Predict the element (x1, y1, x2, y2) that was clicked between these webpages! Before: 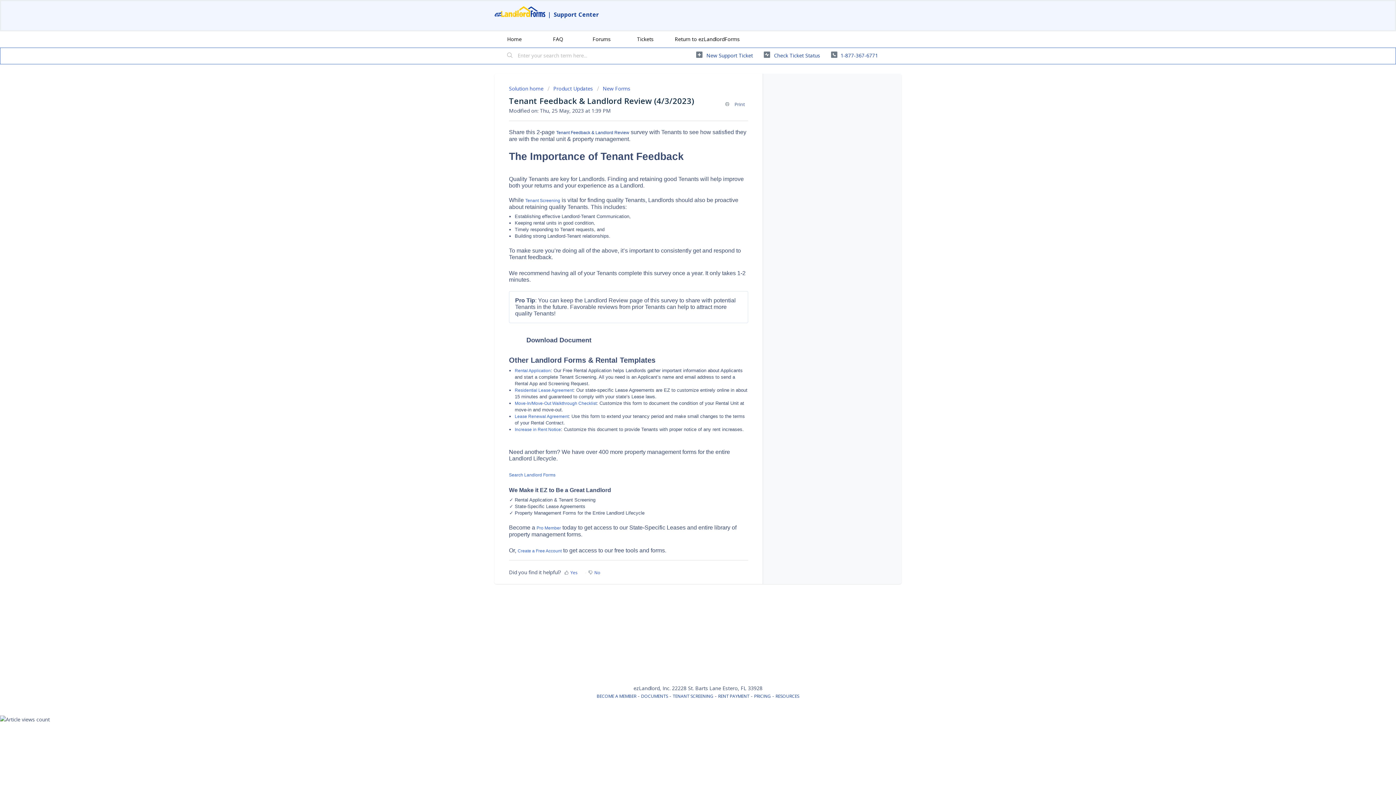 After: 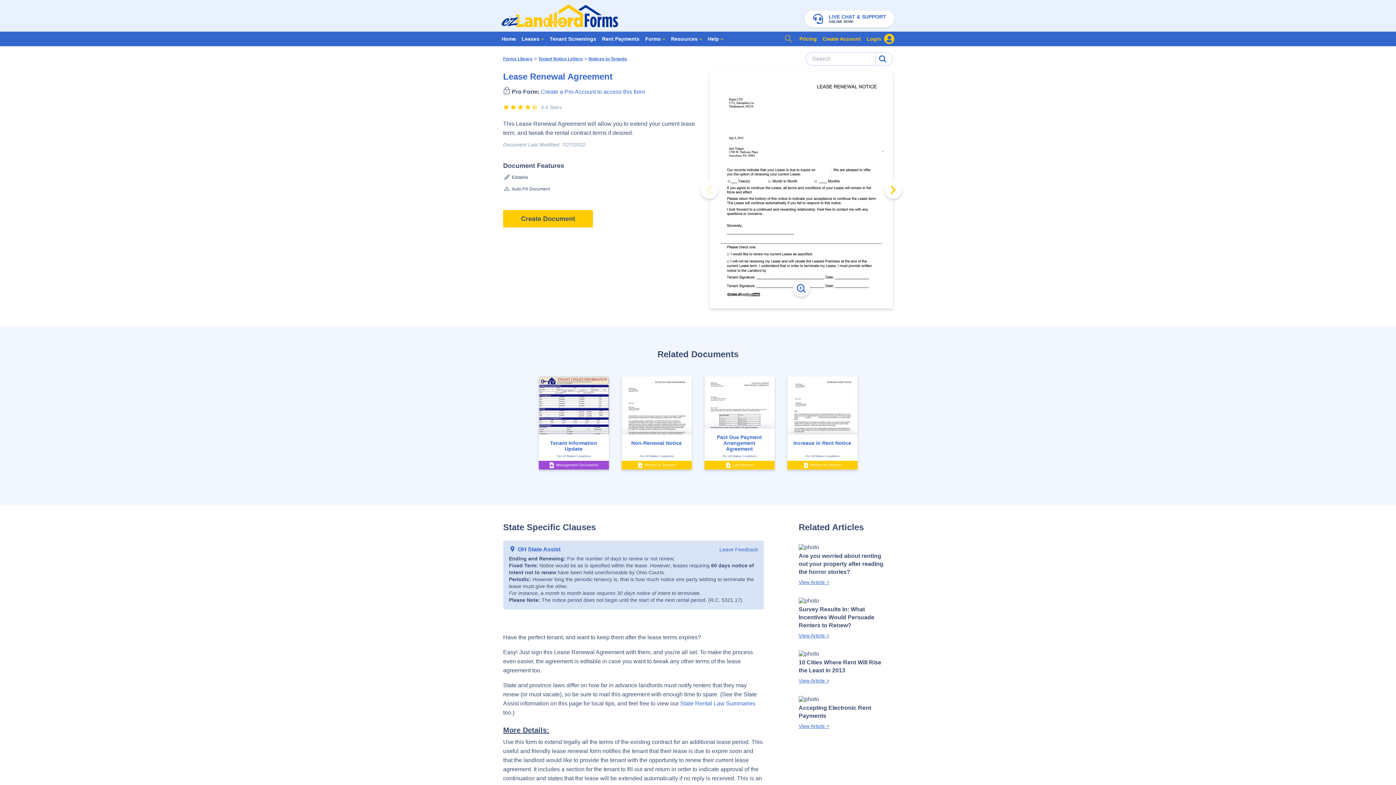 Action: label: Lease Renewal Agreement bbox: (514, 414, 568, 419)